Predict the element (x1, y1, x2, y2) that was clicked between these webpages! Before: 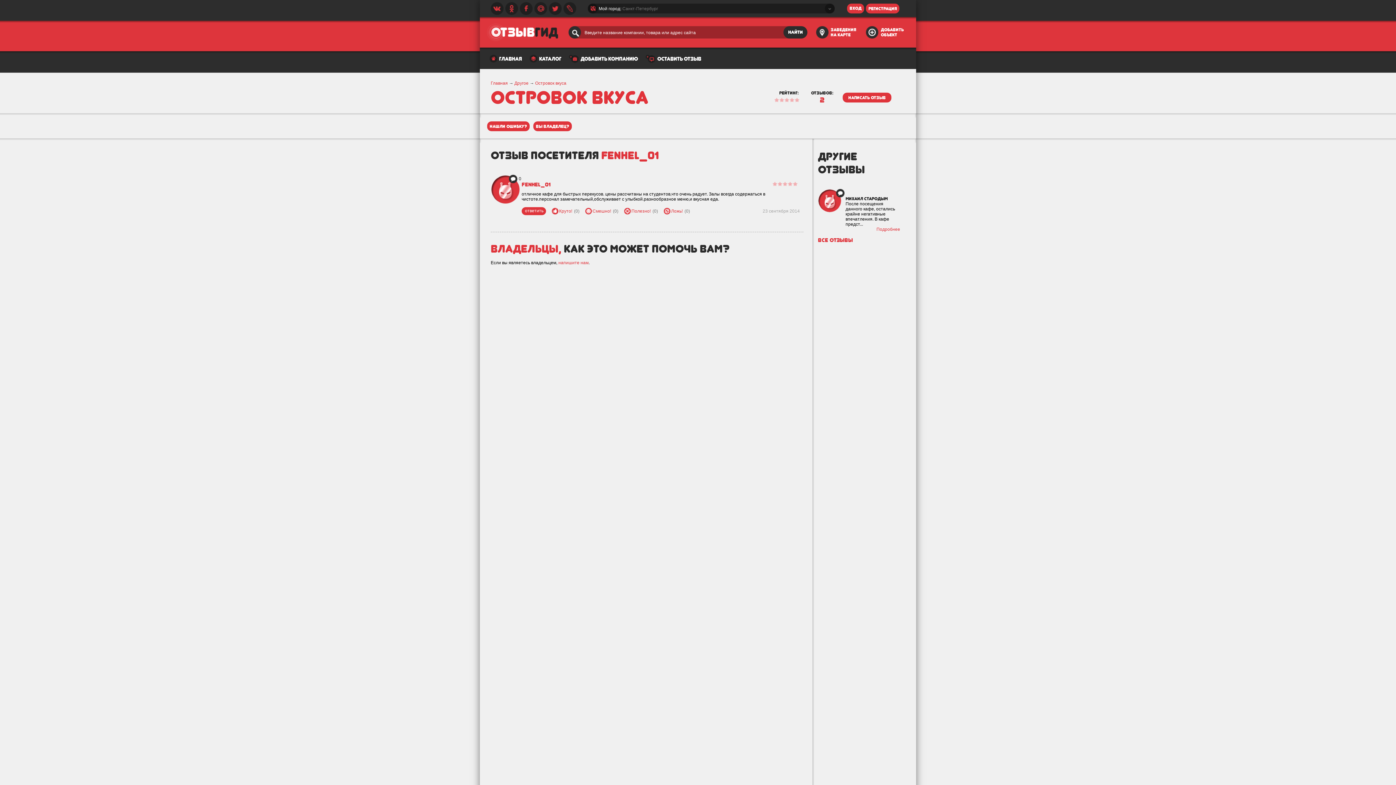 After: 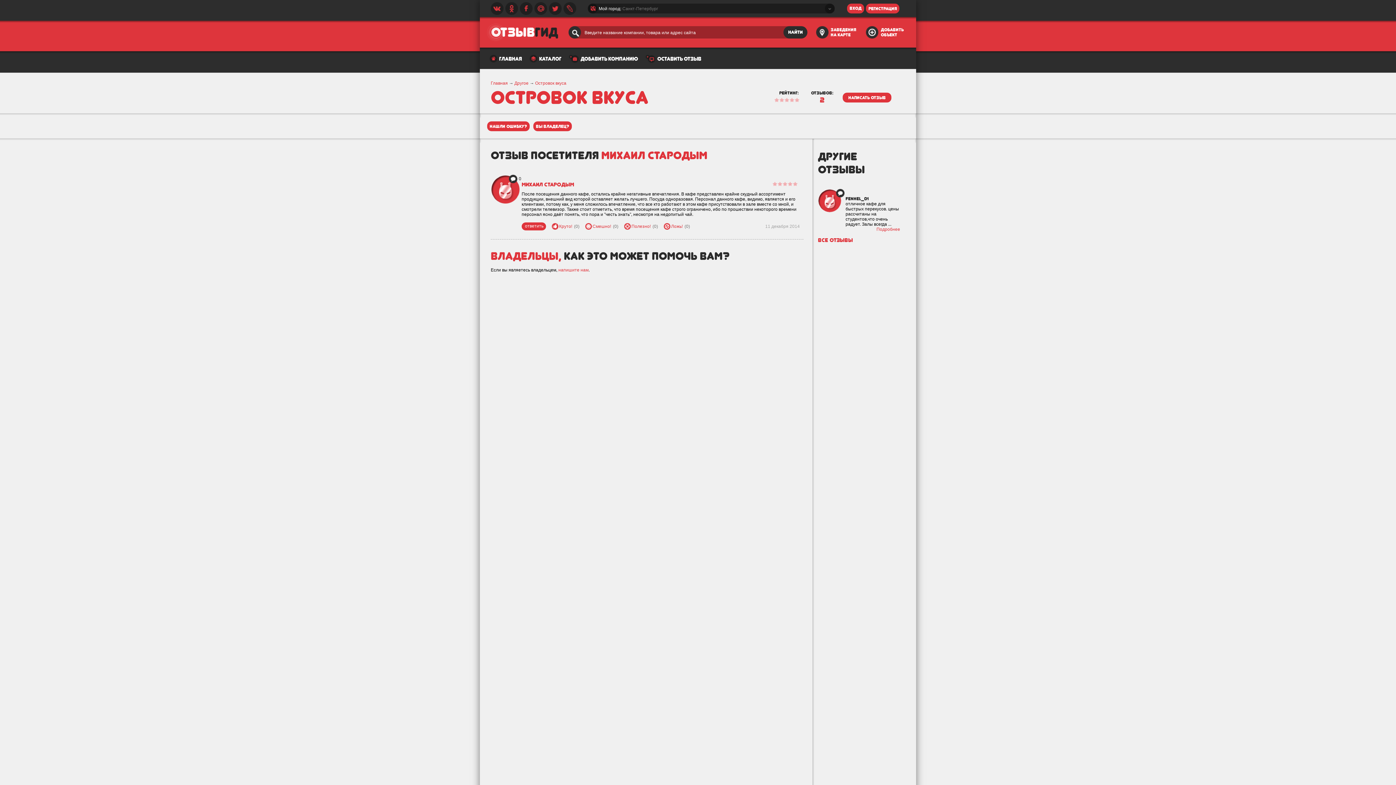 Action: bbox: (876, 226, 900, 232) label: Подробнее